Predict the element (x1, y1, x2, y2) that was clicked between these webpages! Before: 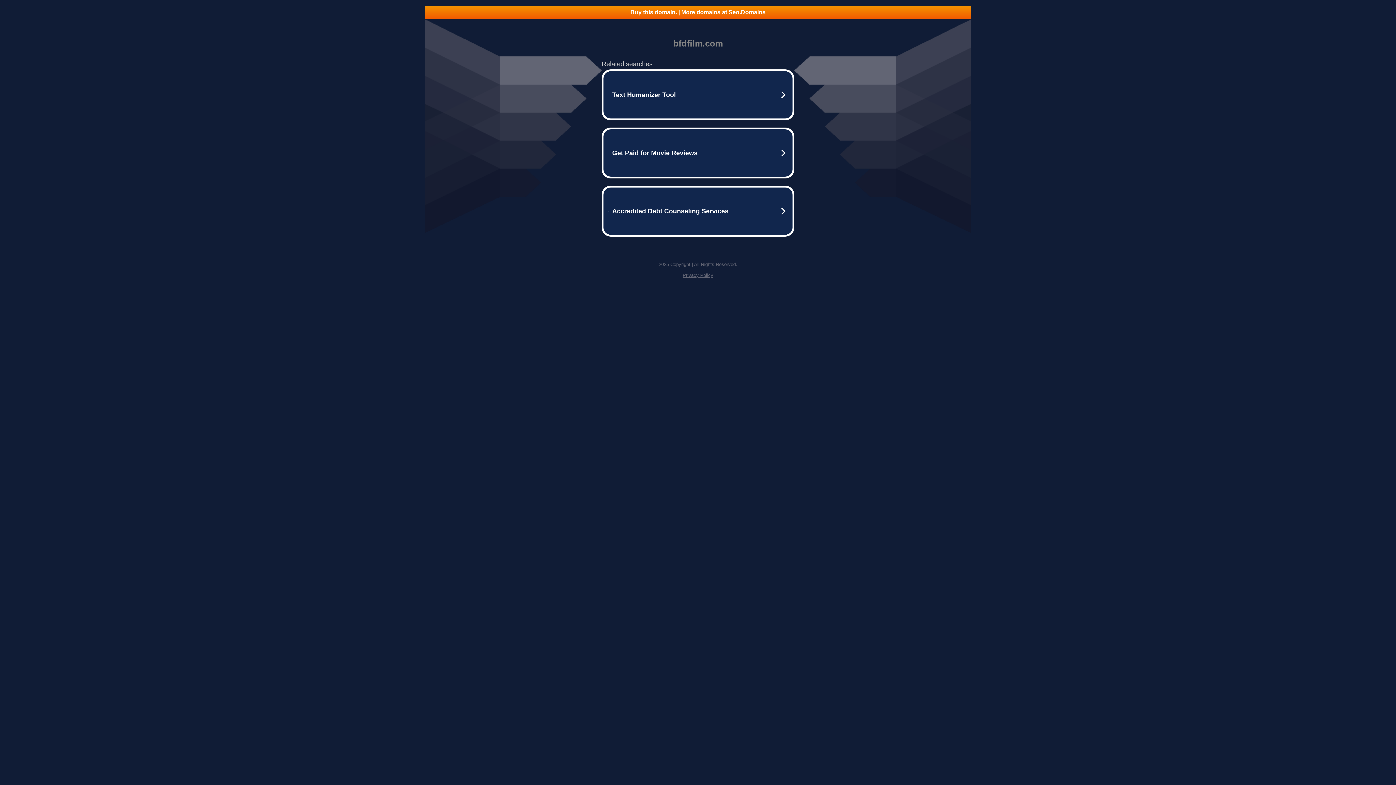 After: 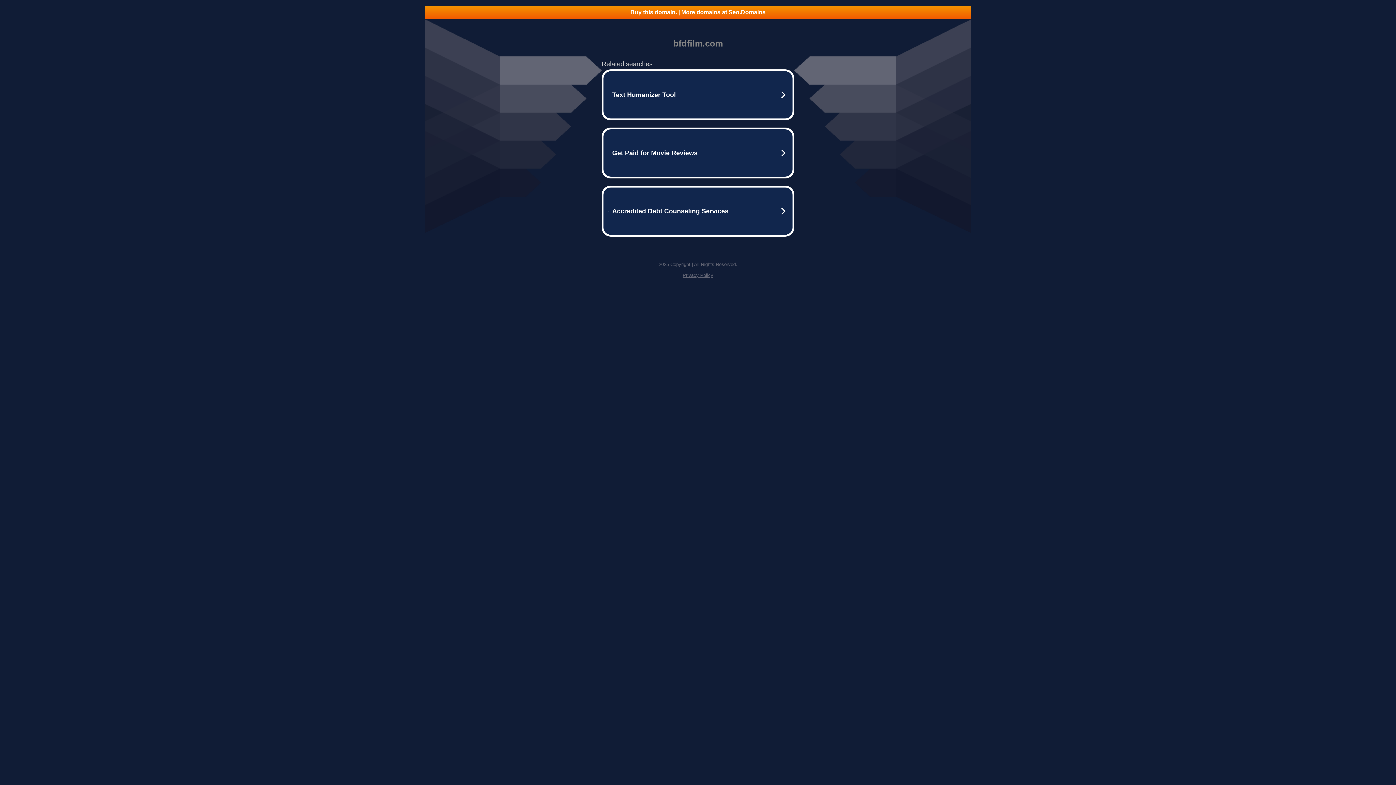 Action: label: Buy this domain. | More domains at Seo.Domains bbox: (425, 5, 970, 18)